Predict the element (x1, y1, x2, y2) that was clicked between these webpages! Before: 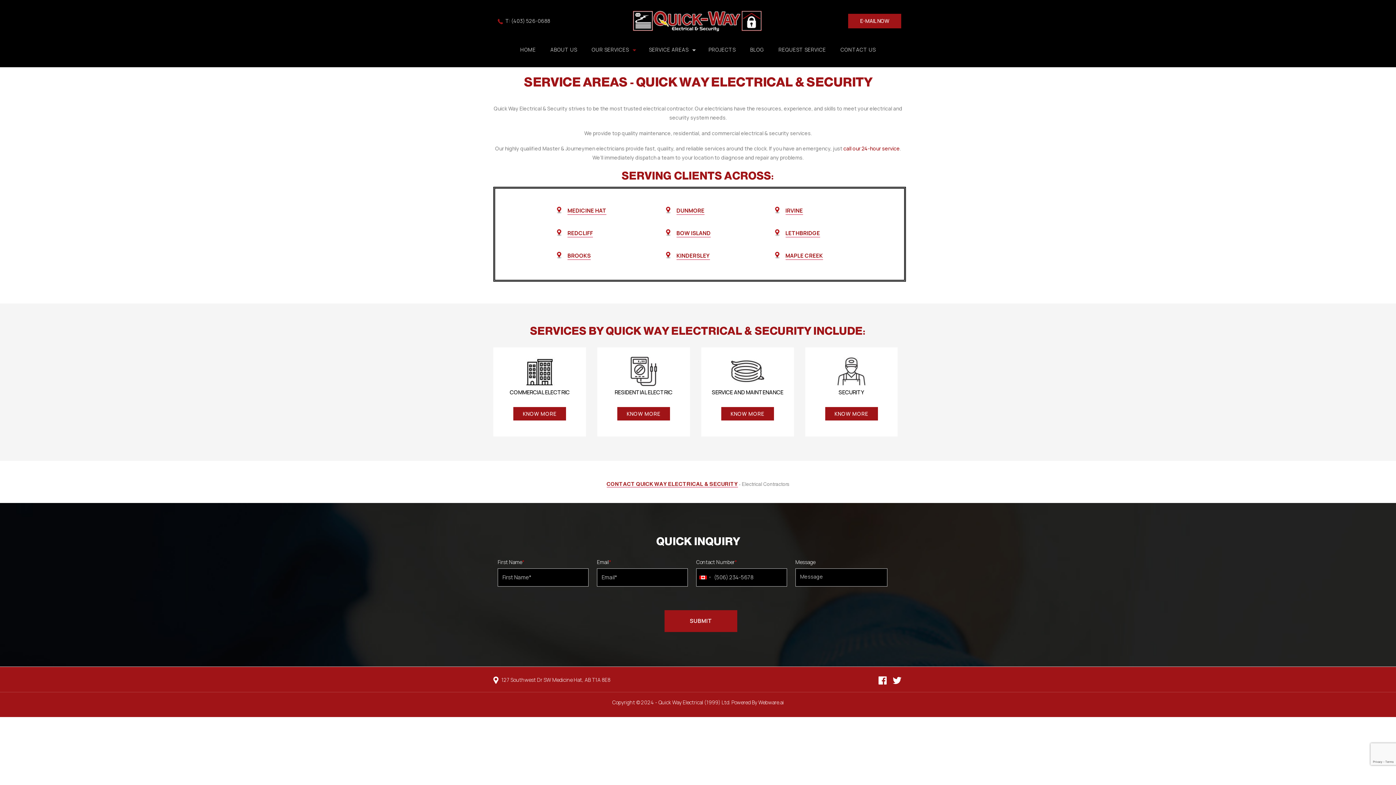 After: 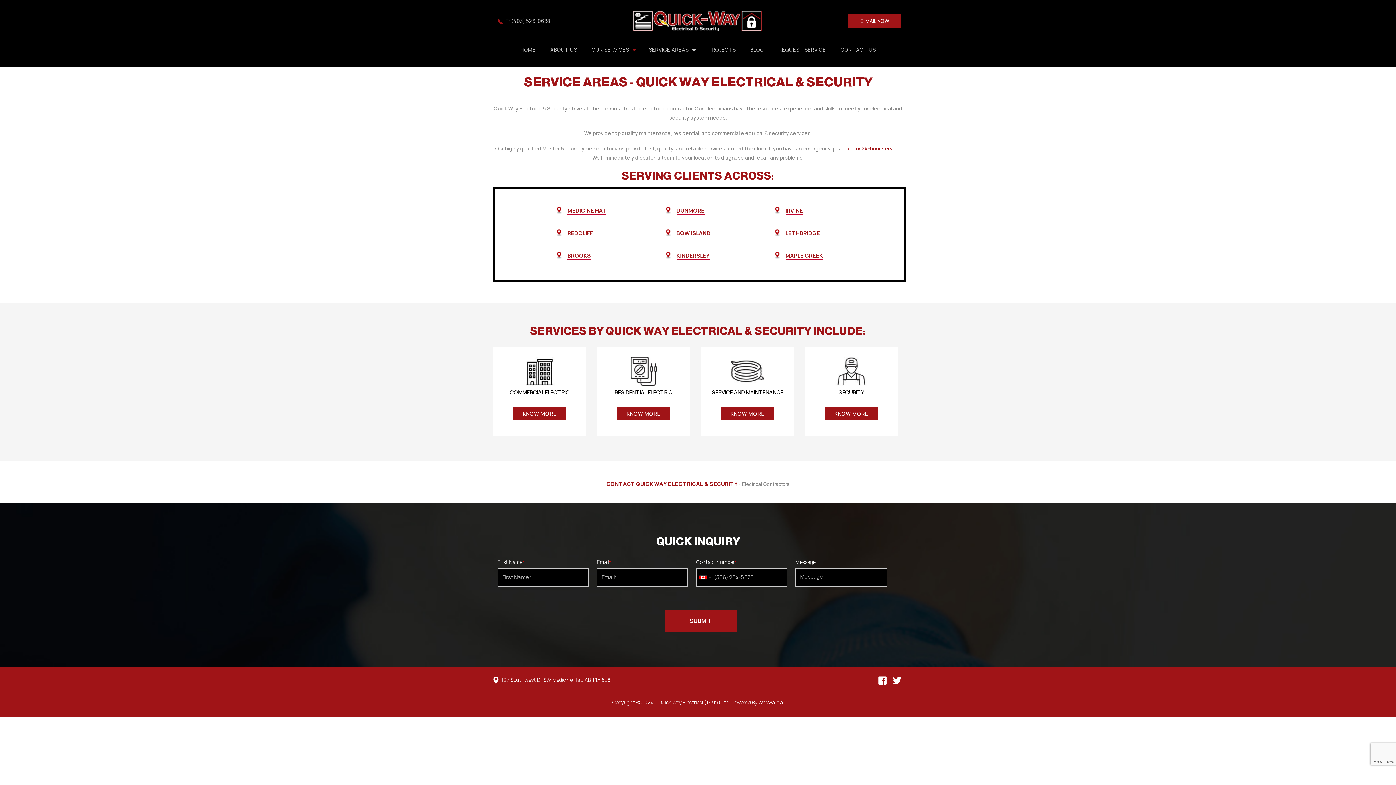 Action: bbox: (877, 679, 887, 686)